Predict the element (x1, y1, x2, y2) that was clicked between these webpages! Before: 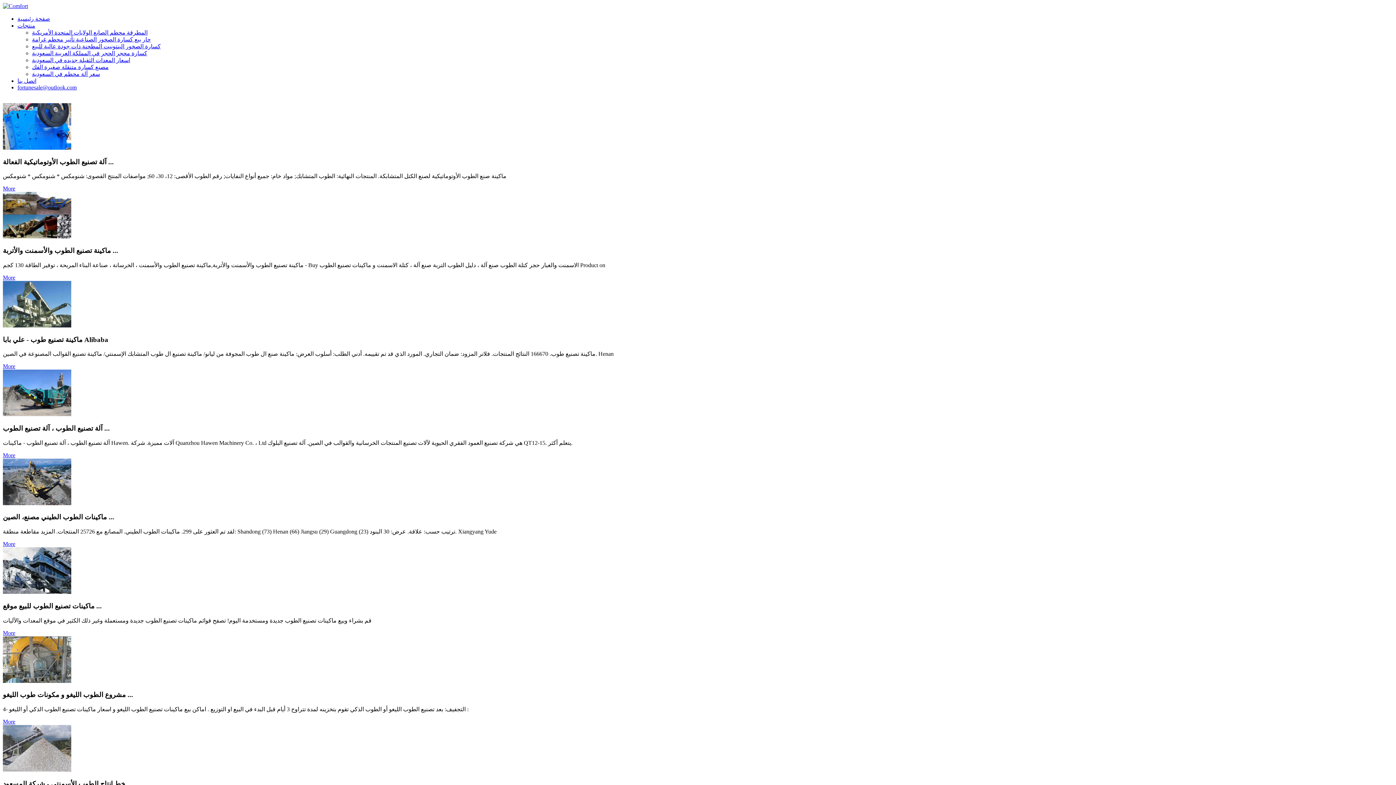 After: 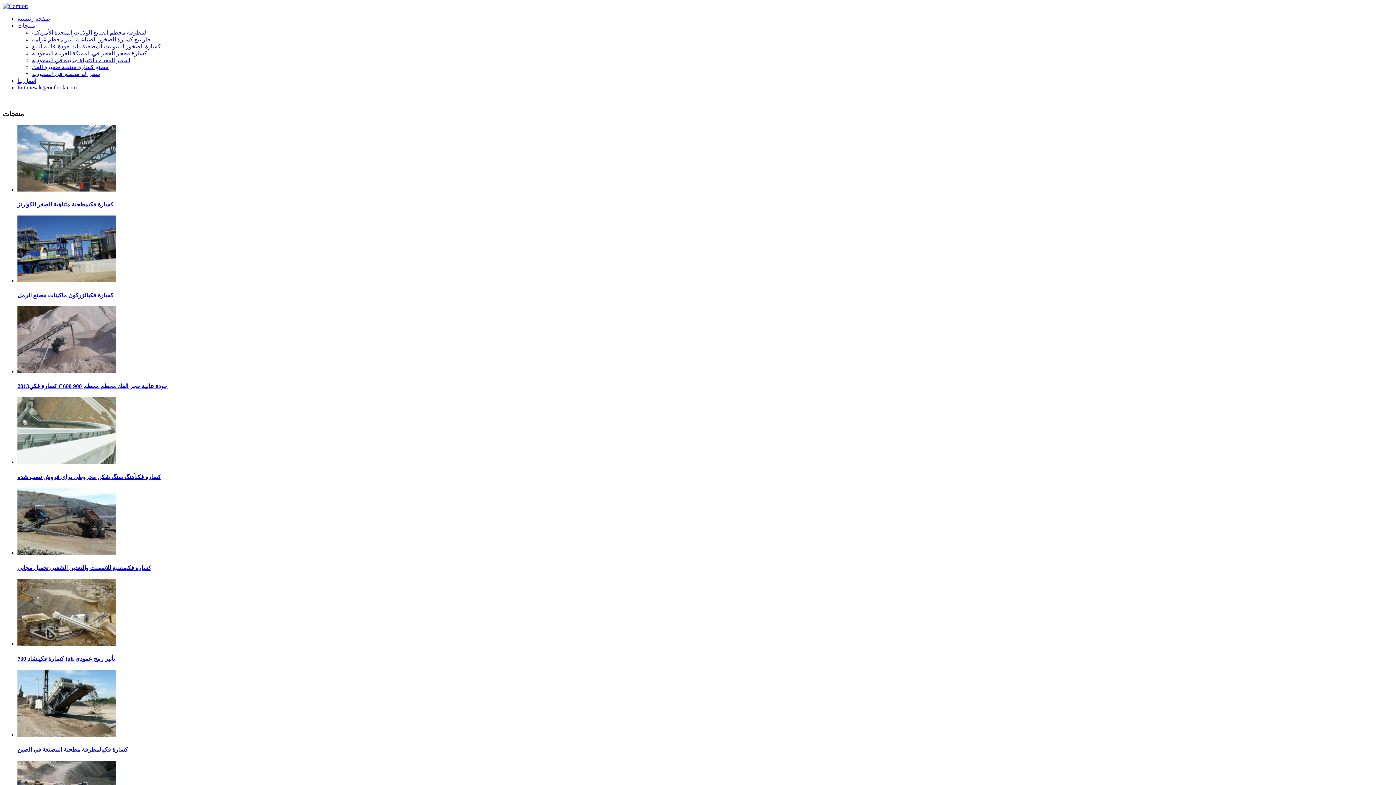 Action: bbox: (32, 50, 147, 56) label: كسارة محجر الحجر في المملكة العربية السعودية